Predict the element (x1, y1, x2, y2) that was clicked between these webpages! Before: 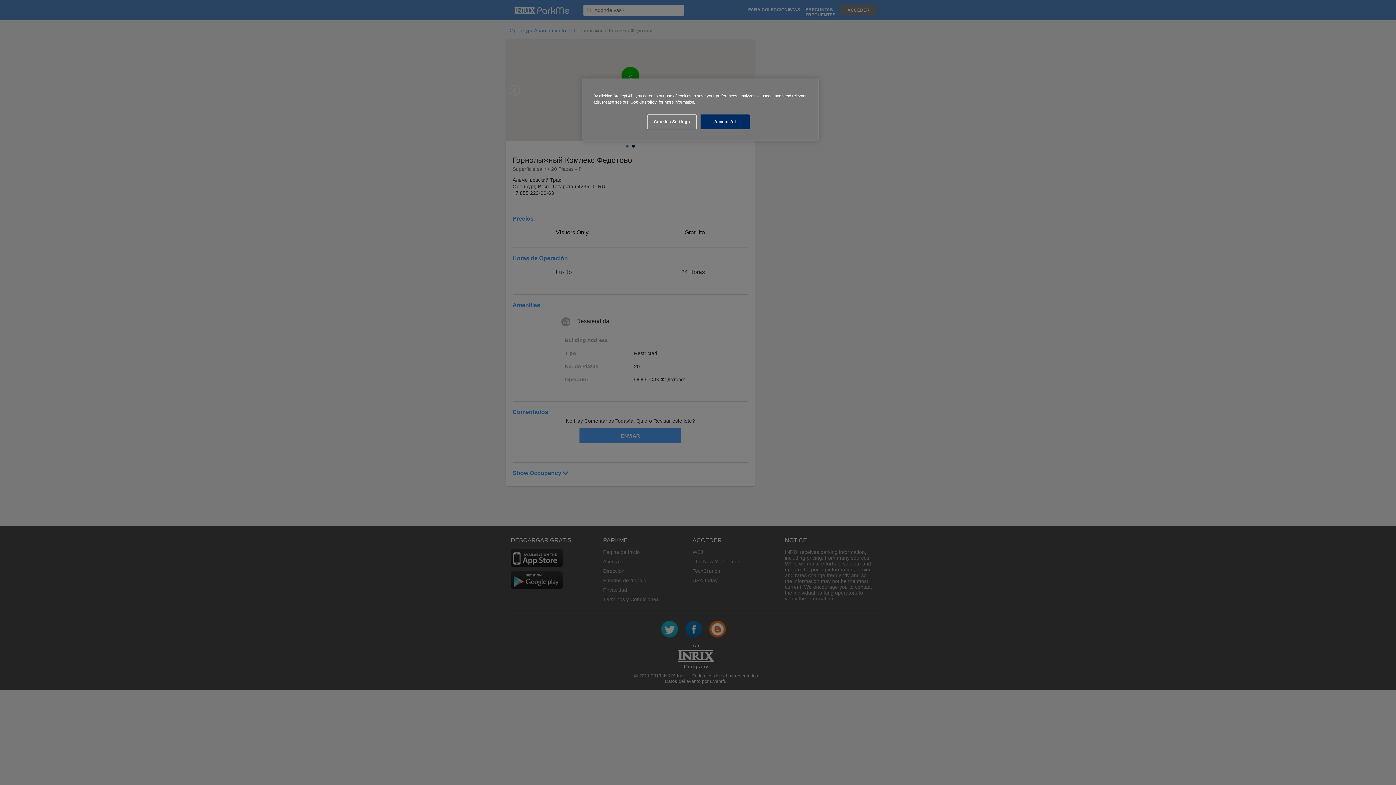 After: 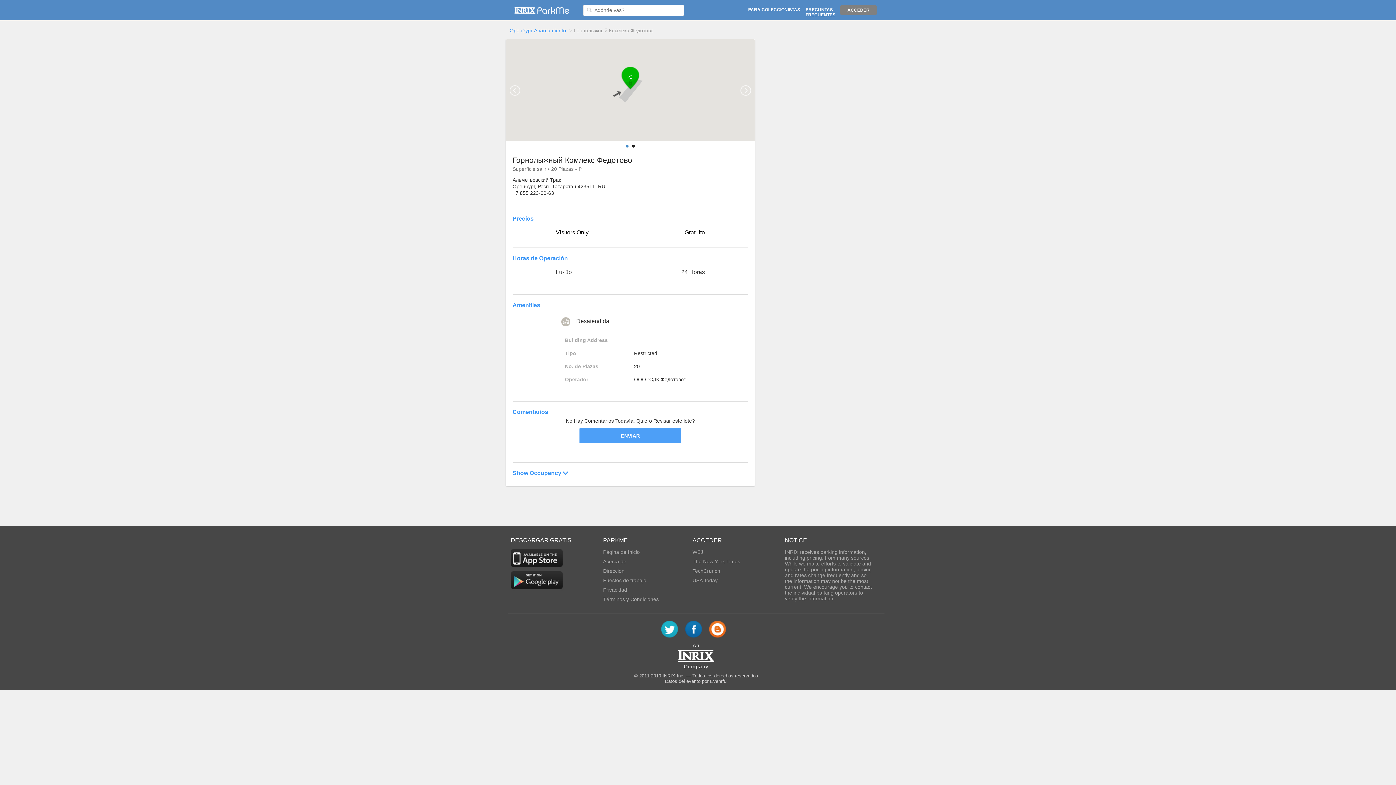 Action: label: Accept All bbox: (700, 114, 749, 129)